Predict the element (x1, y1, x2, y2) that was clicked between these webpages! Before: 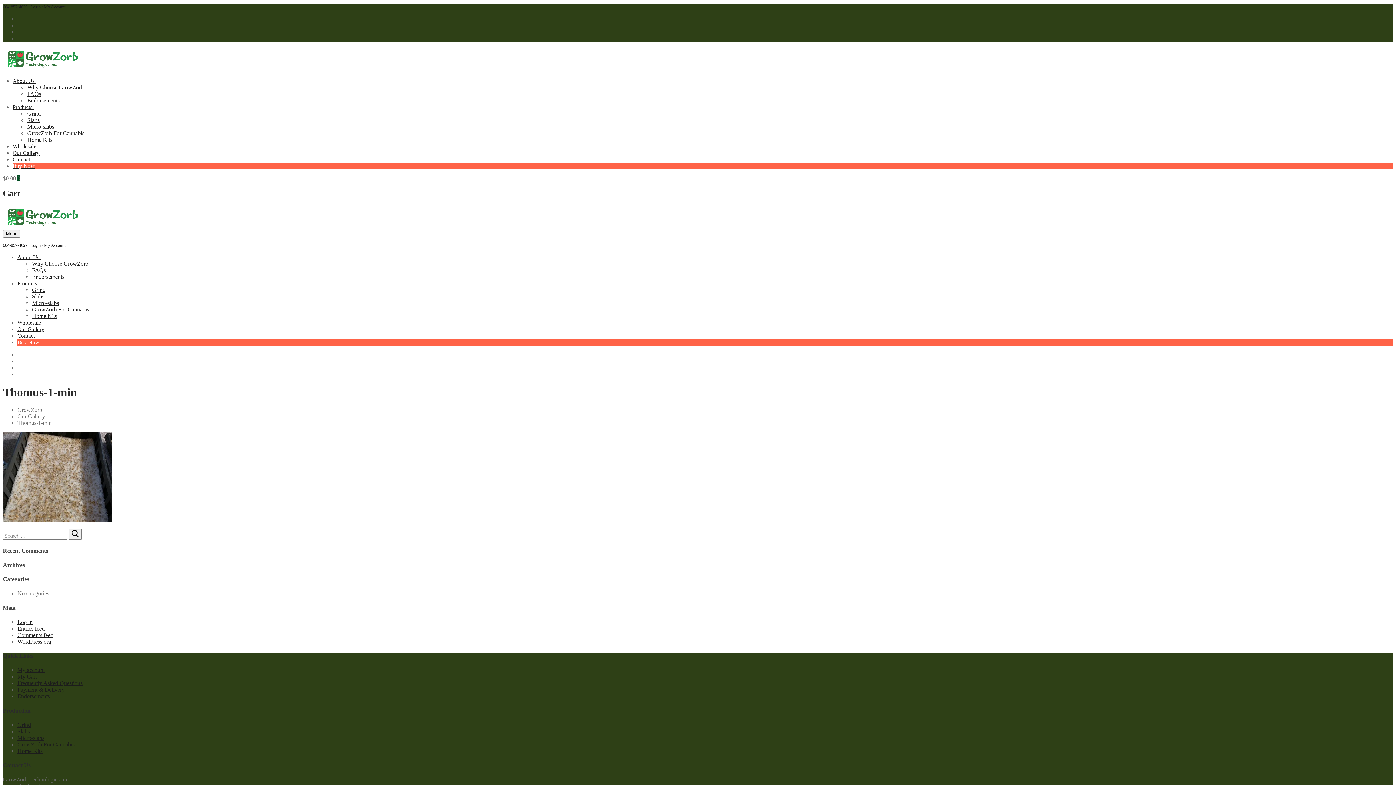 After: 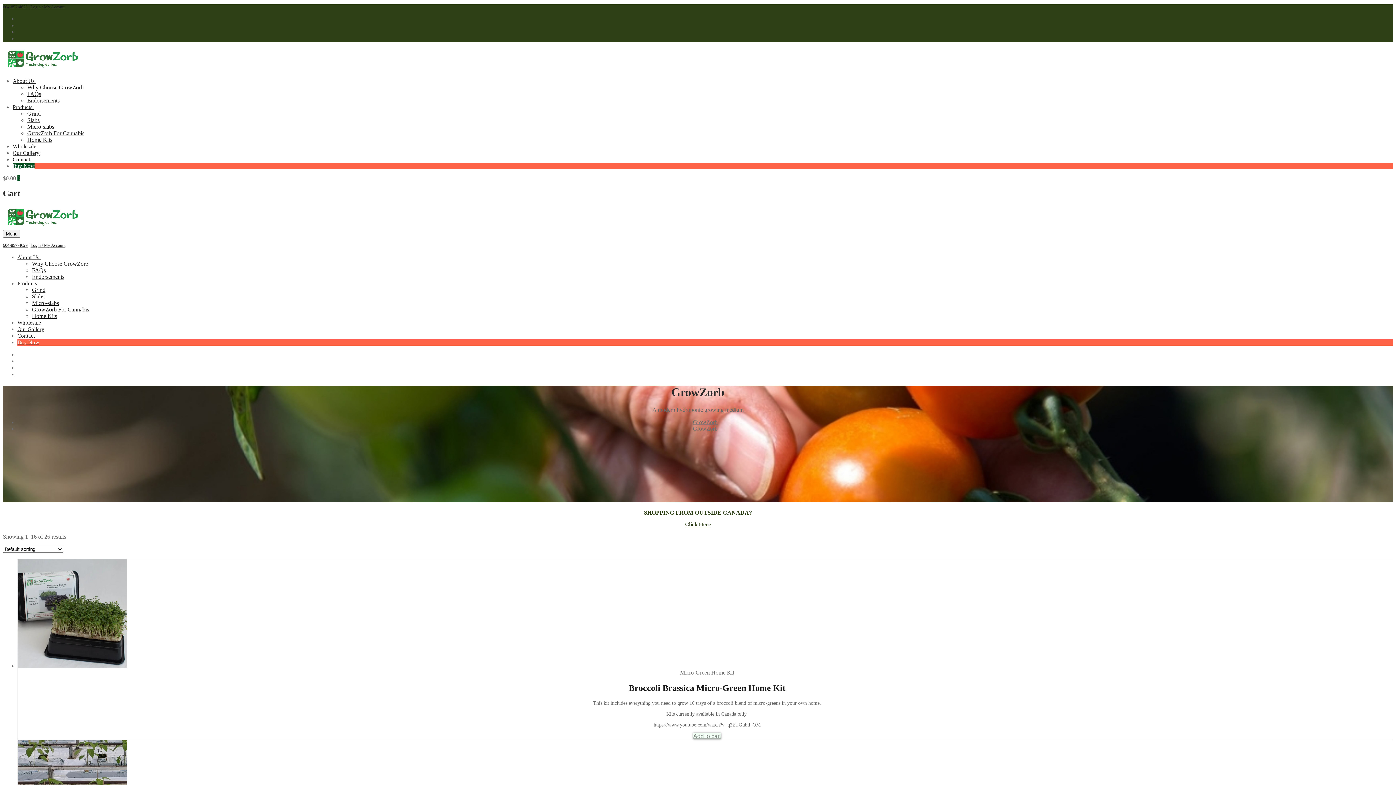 Action: bbox: (17, 339, 39, 345) label: Buy Now